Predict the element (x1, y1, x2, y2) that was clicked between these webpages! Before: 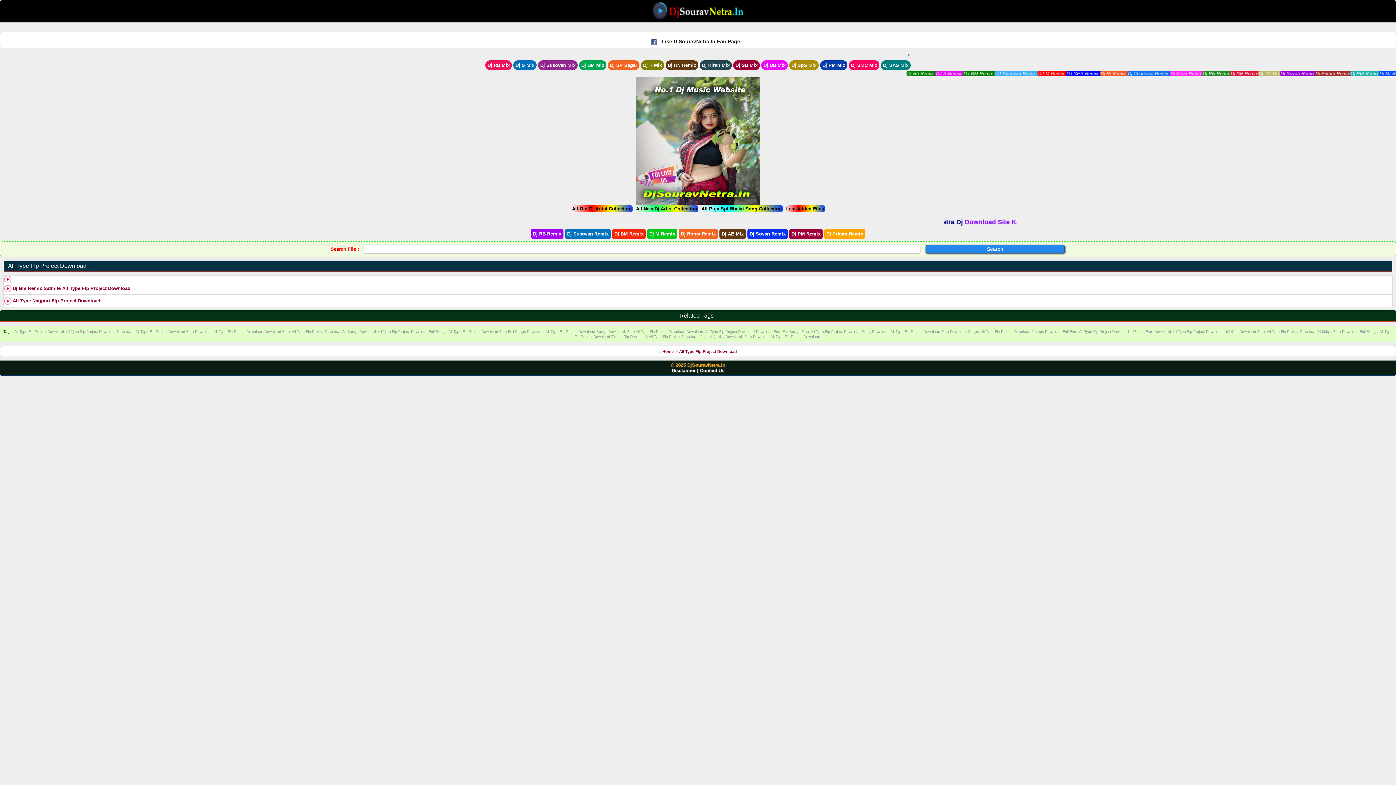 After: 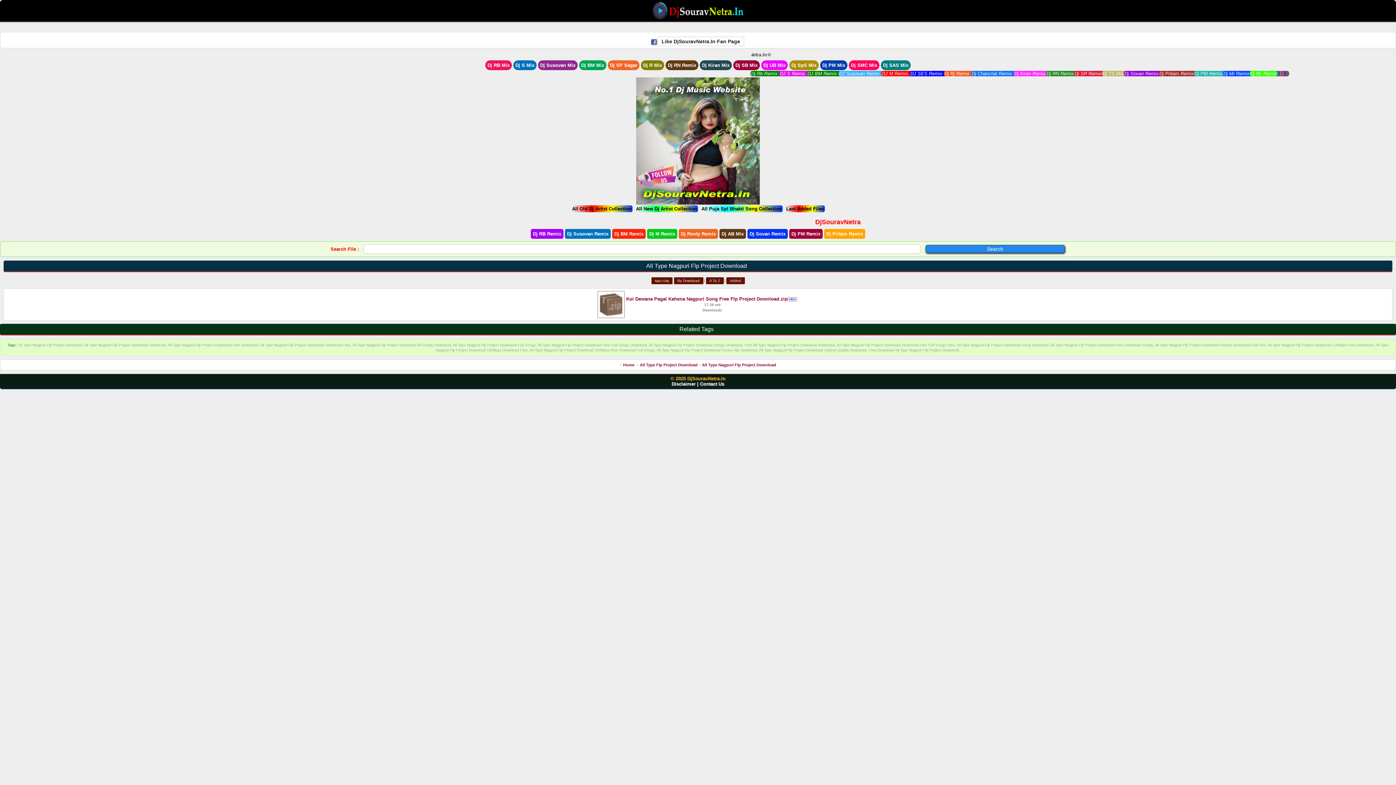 Action: label: All Type Nagpuri Flp Project Download bbox: (3, 294, 1392, 306)